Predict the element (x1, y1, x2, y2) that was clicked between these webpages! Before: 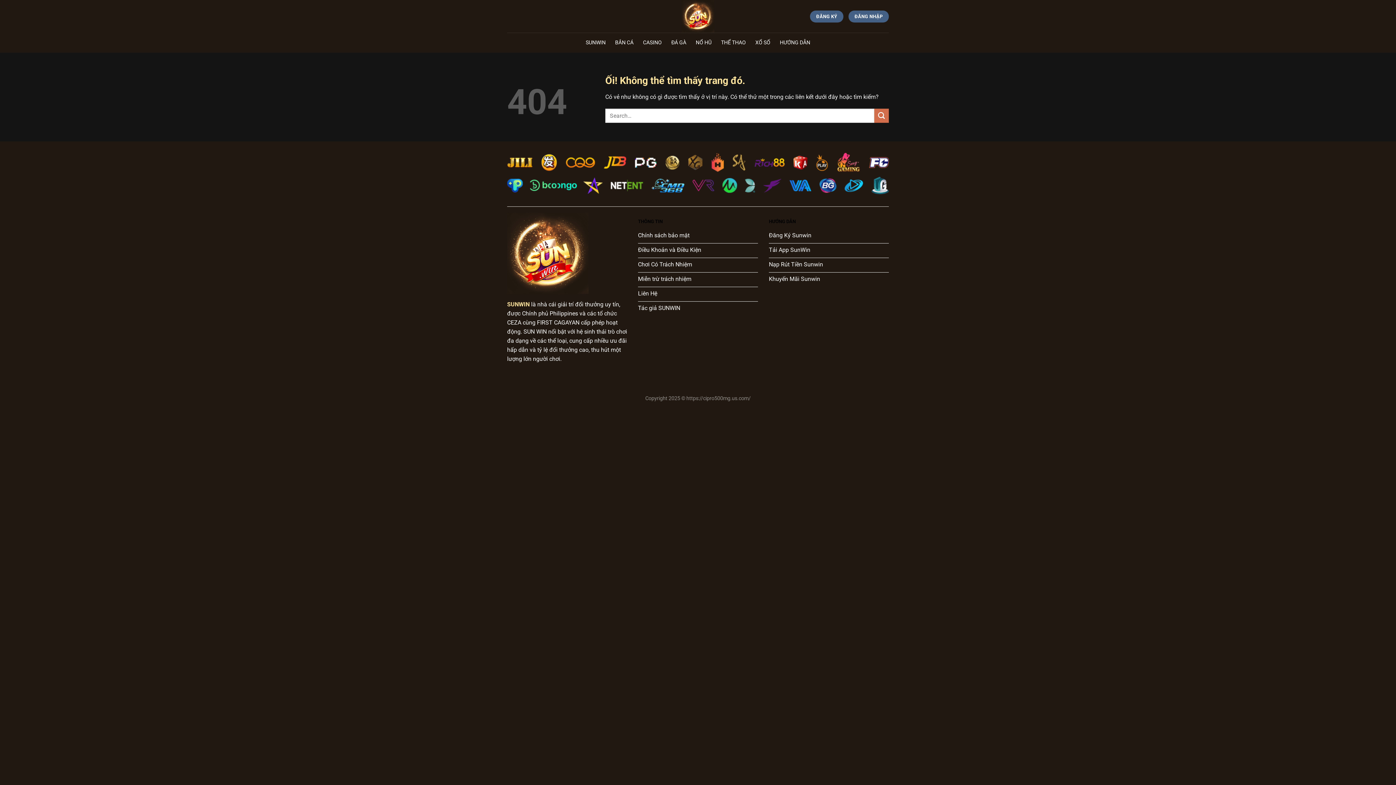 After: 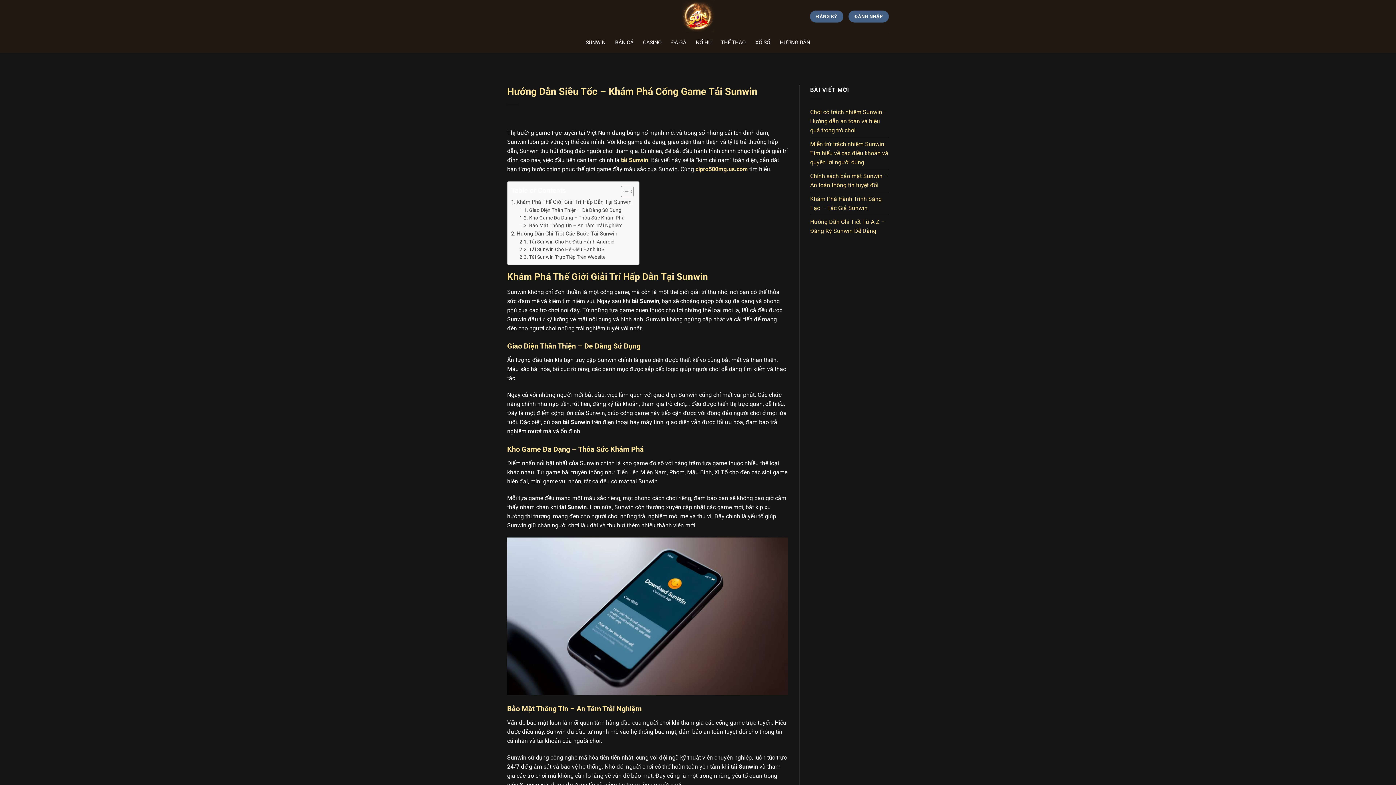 Action: label: Tải App SunWin bbox: (769, 243, 889, 258)